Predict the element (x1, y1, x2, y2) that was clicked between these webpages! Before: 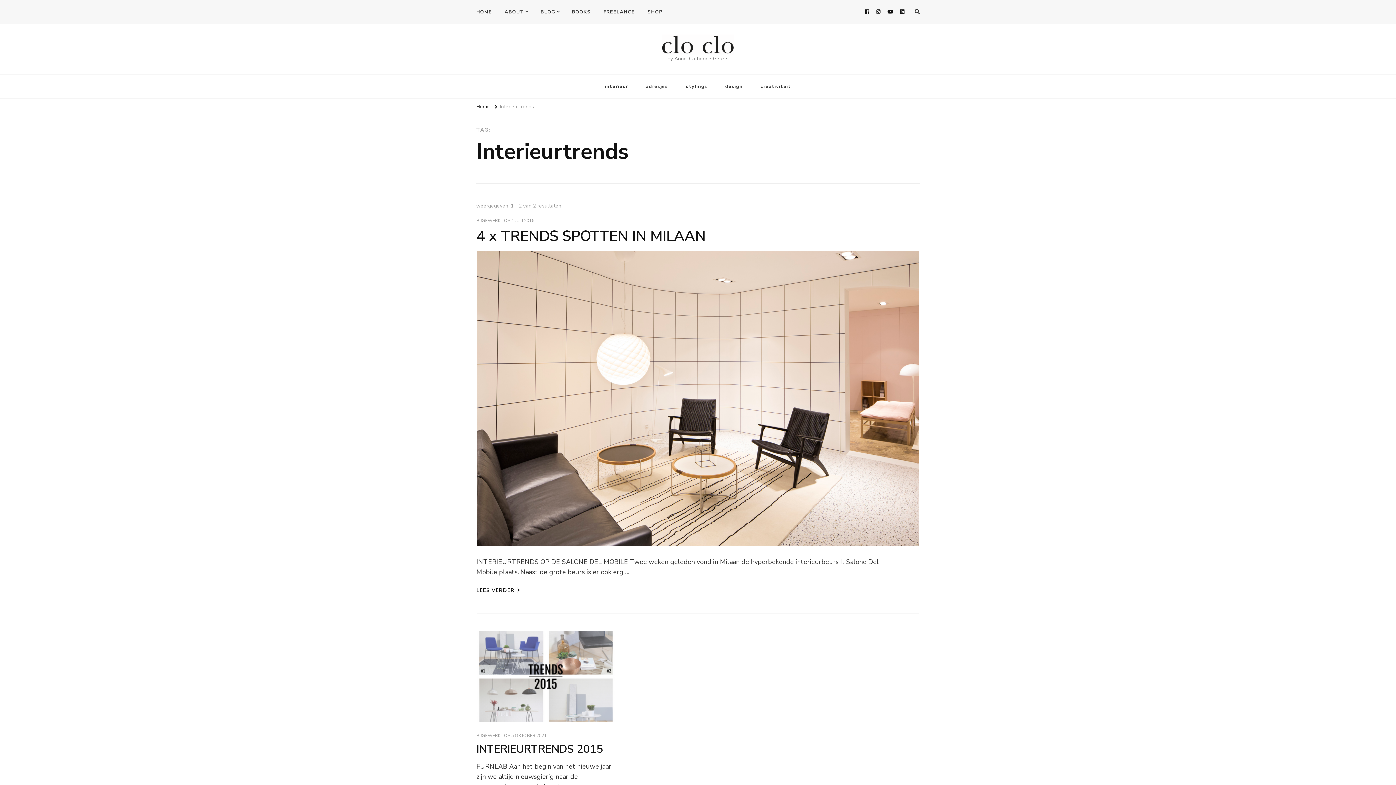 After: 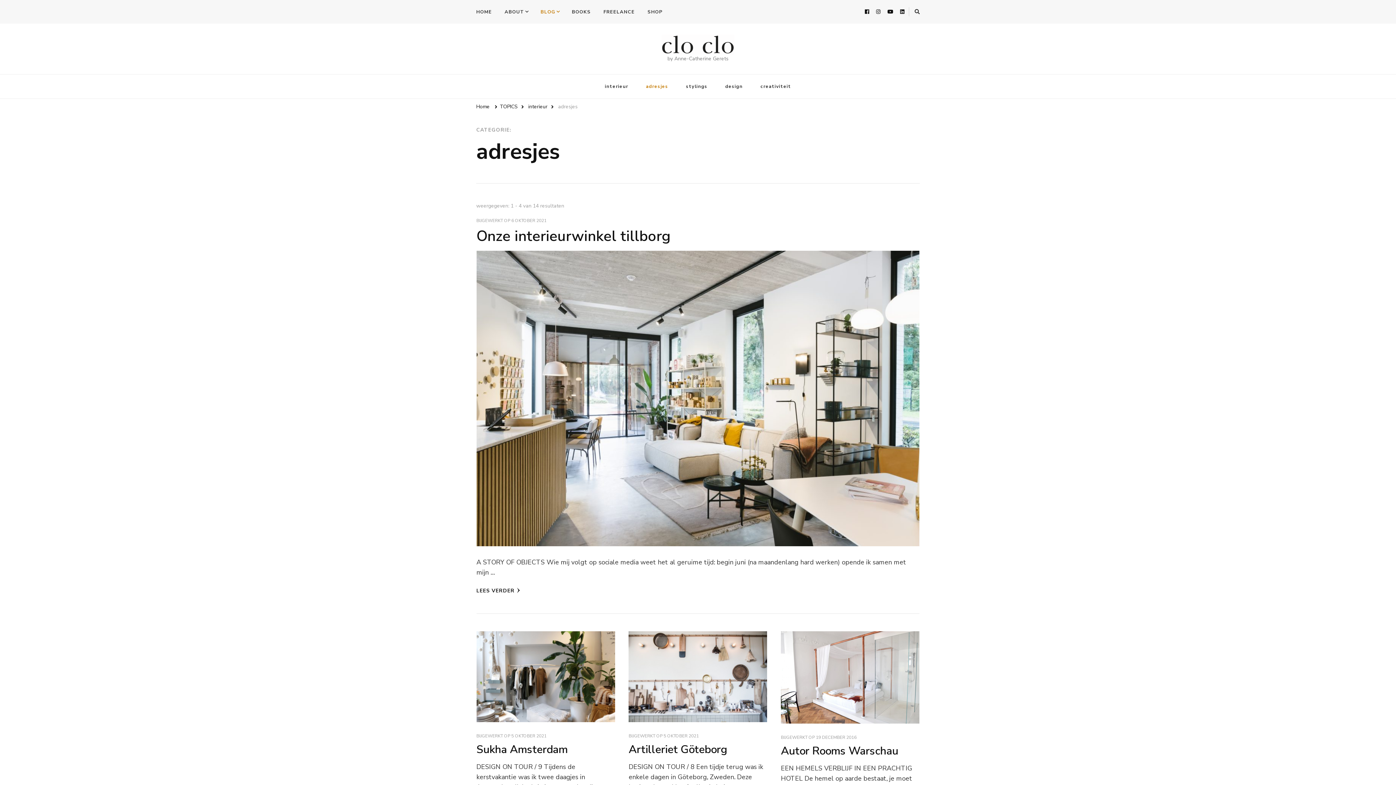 Action: label: adresjes bbox: (638, 74, 676, 98)